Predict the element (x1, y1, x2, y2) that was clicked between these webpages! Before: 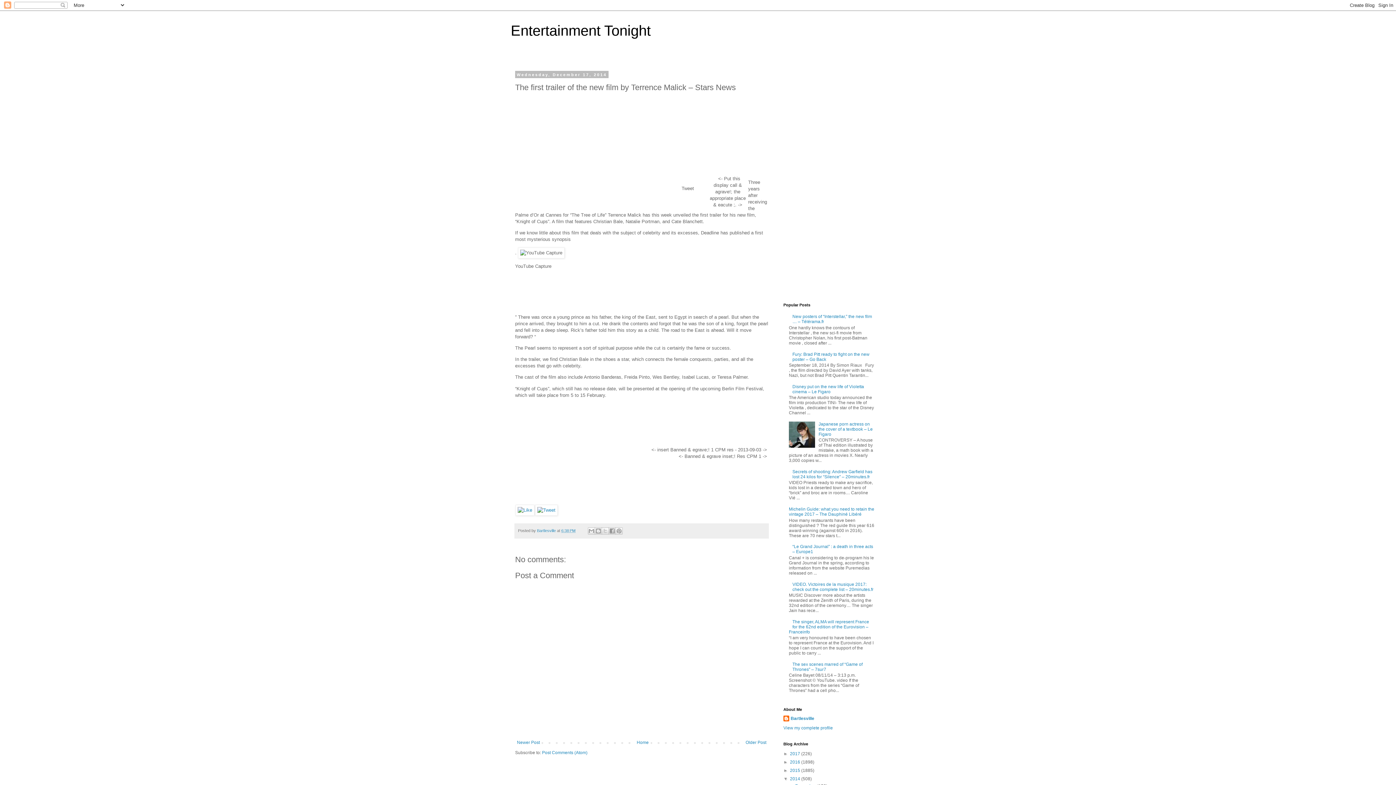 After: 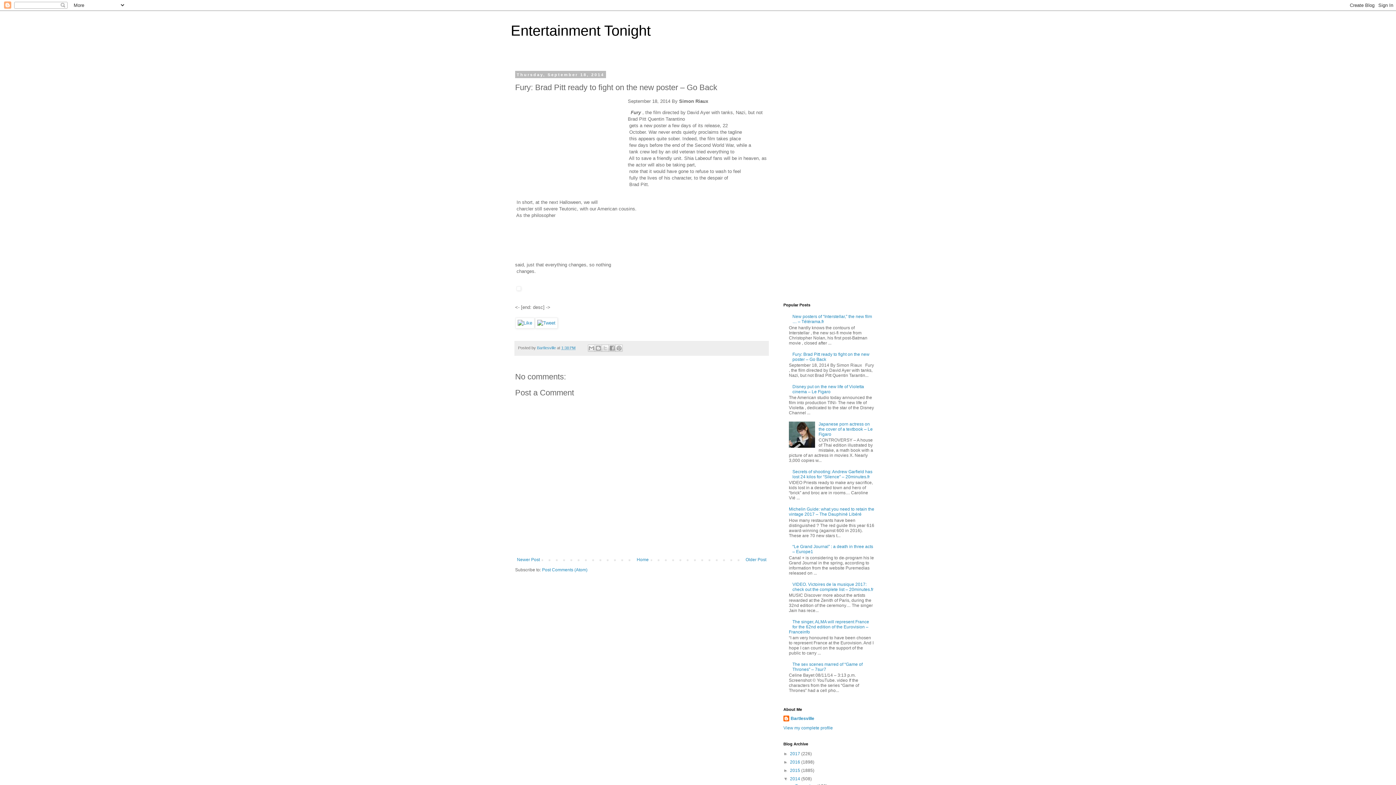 Action: bbox: (792, 351, 869, 362) label: Fury: Brad Pitt ready to fight on the new poster – Go Back